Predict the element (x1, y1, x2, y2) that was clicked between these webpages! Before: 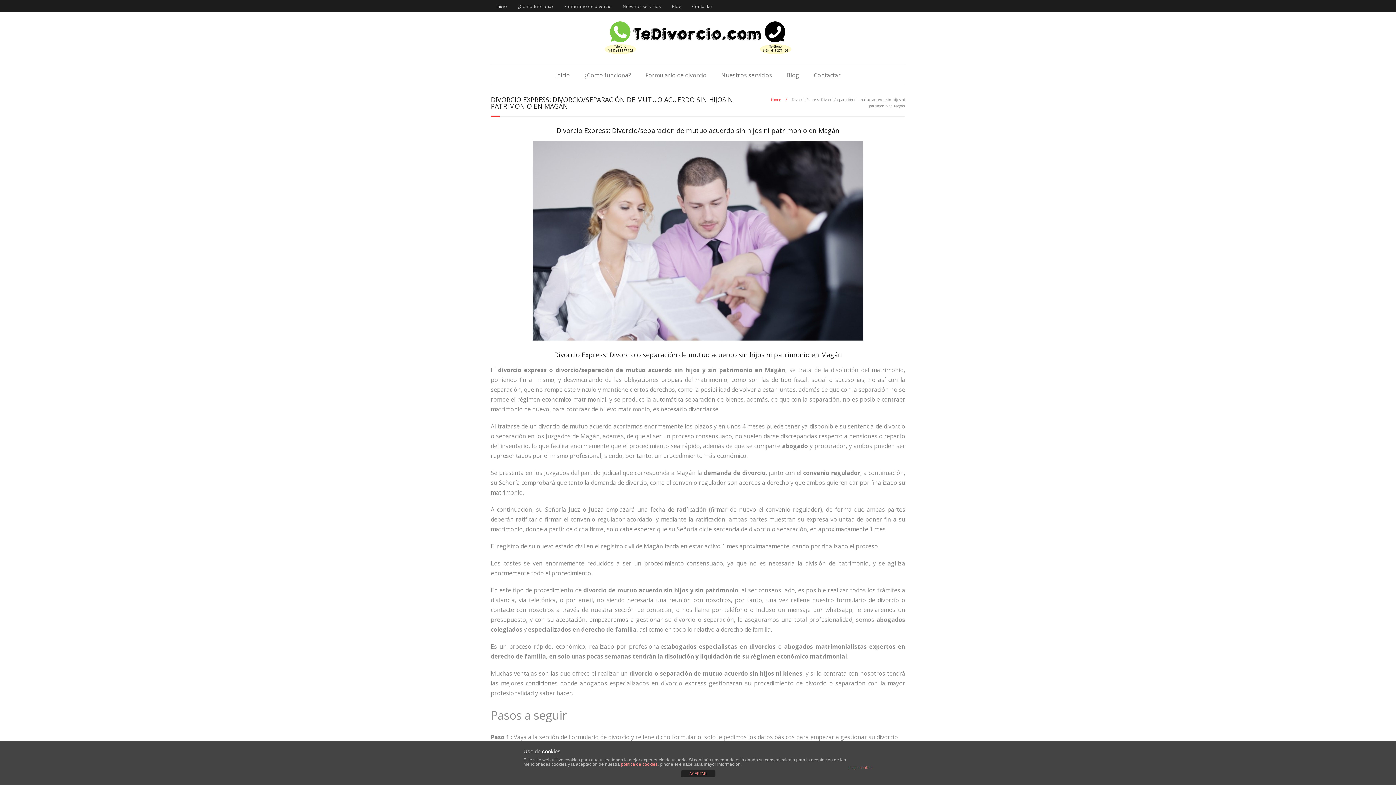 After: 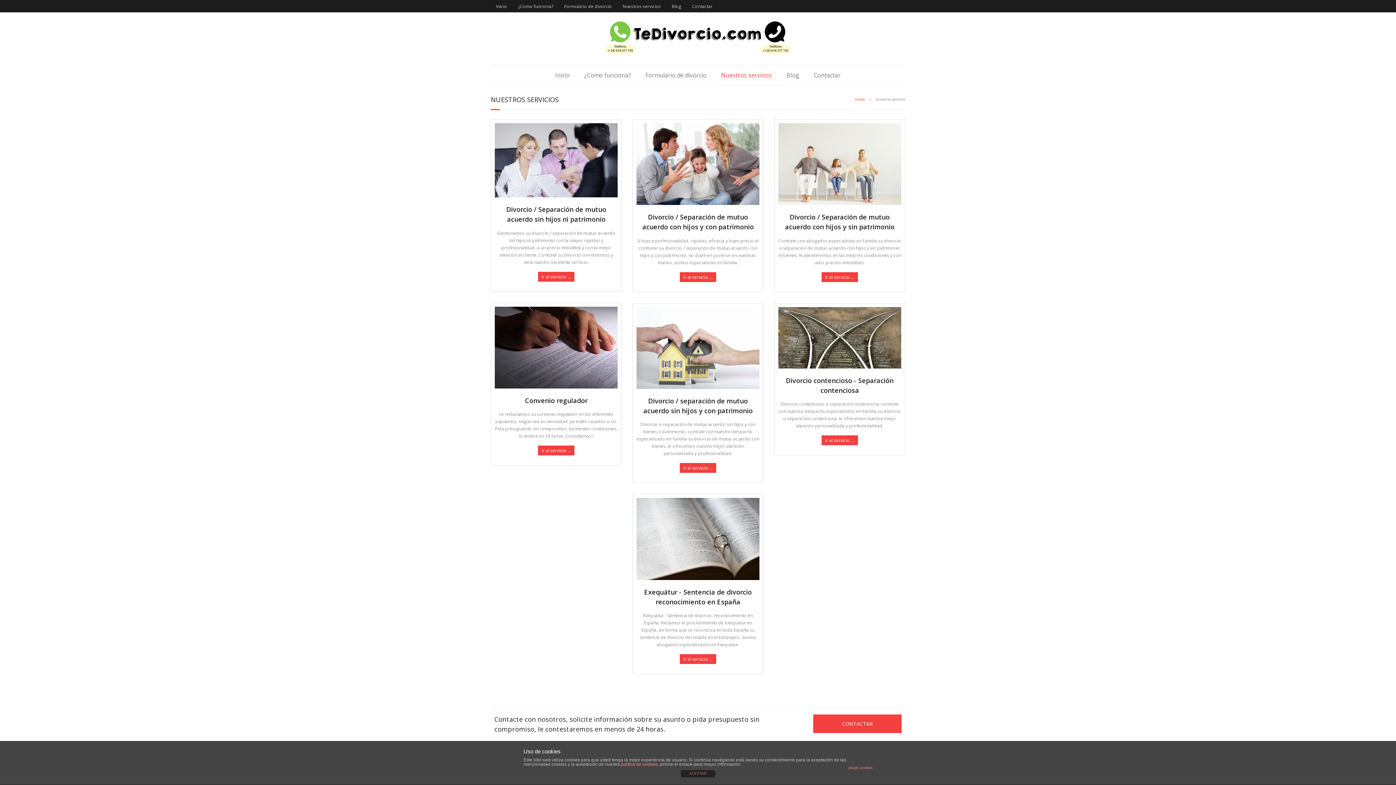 Action: label: Nuestros servicios bbox: (714, 65, 779, 85)